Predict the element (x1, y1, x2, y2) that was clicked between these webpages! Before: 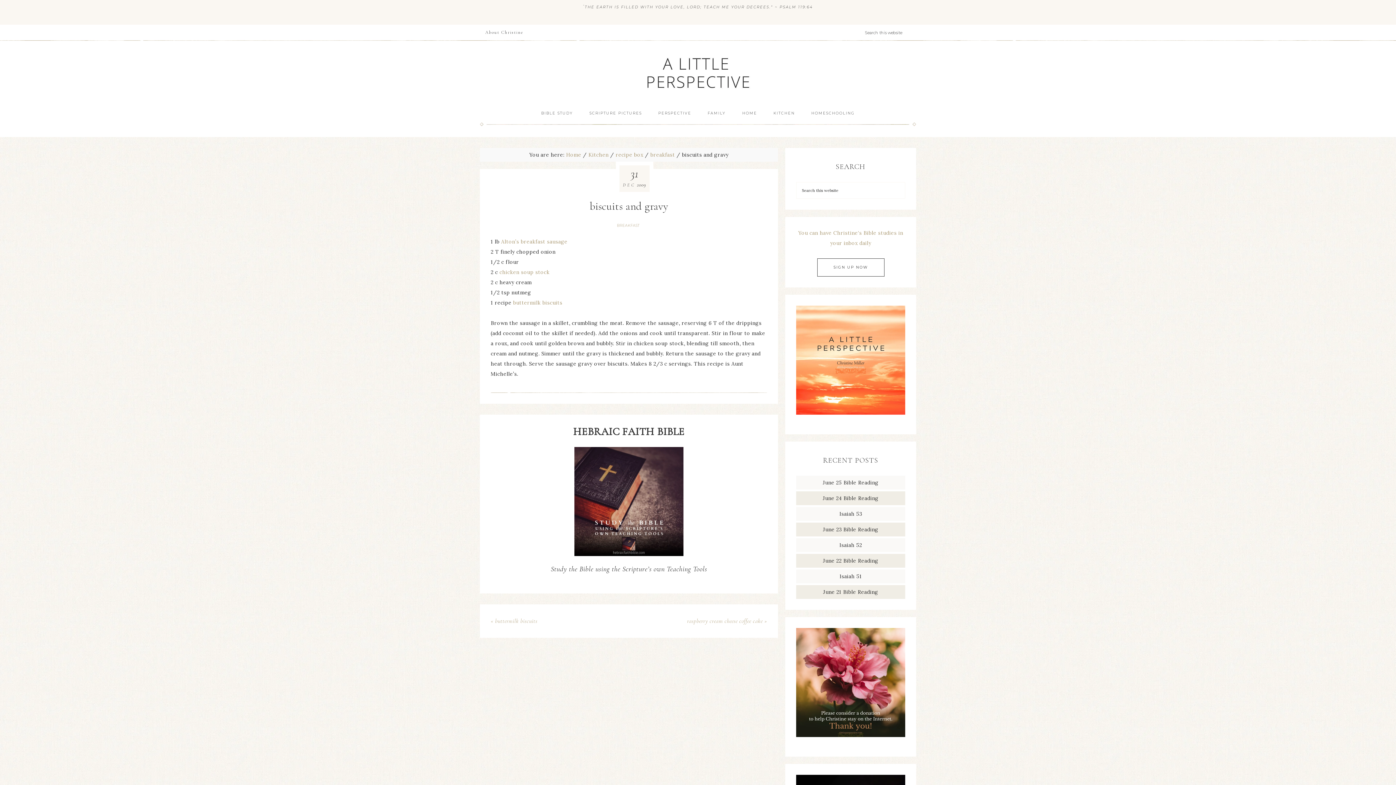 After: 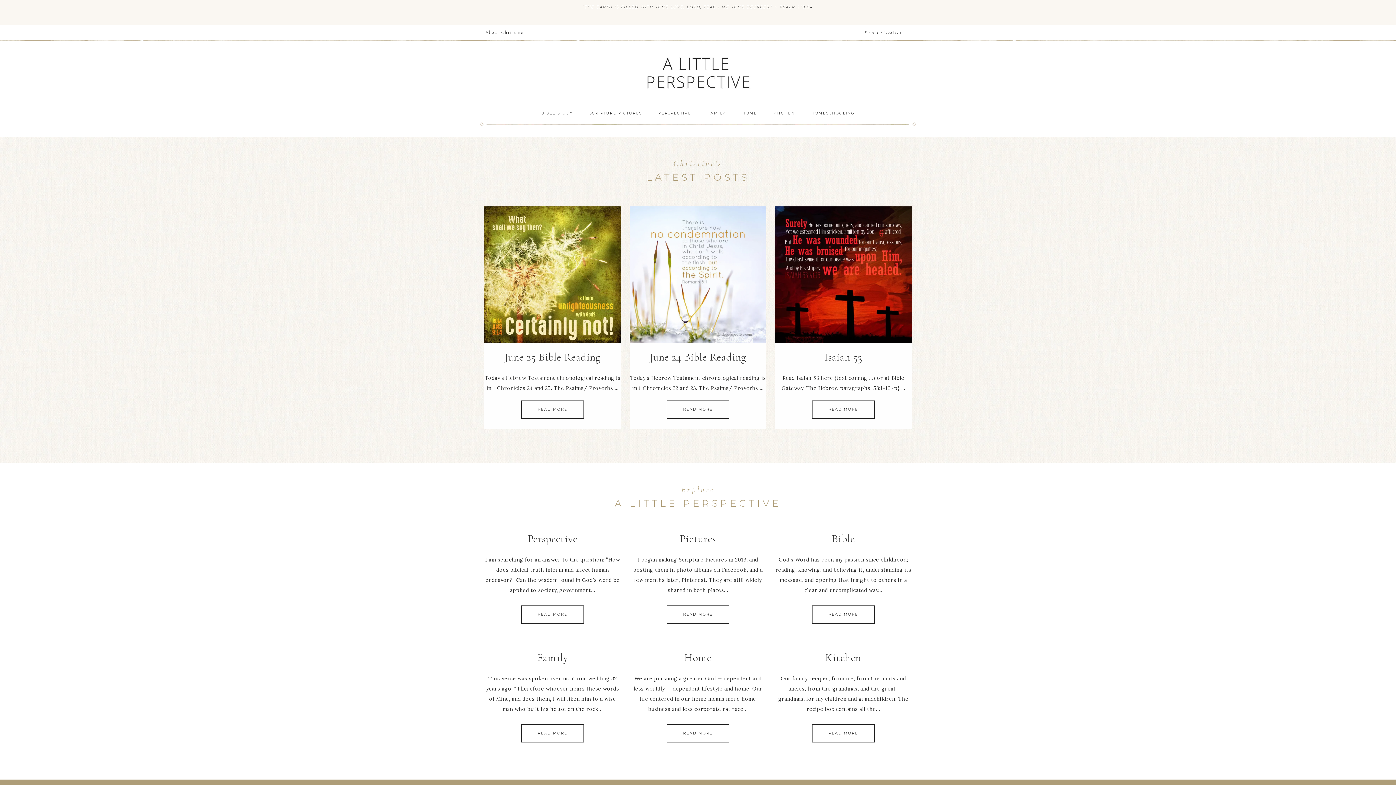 Action: bbox: (600, 49, 796, 95) label: A LITTLE PERSPECTIVE